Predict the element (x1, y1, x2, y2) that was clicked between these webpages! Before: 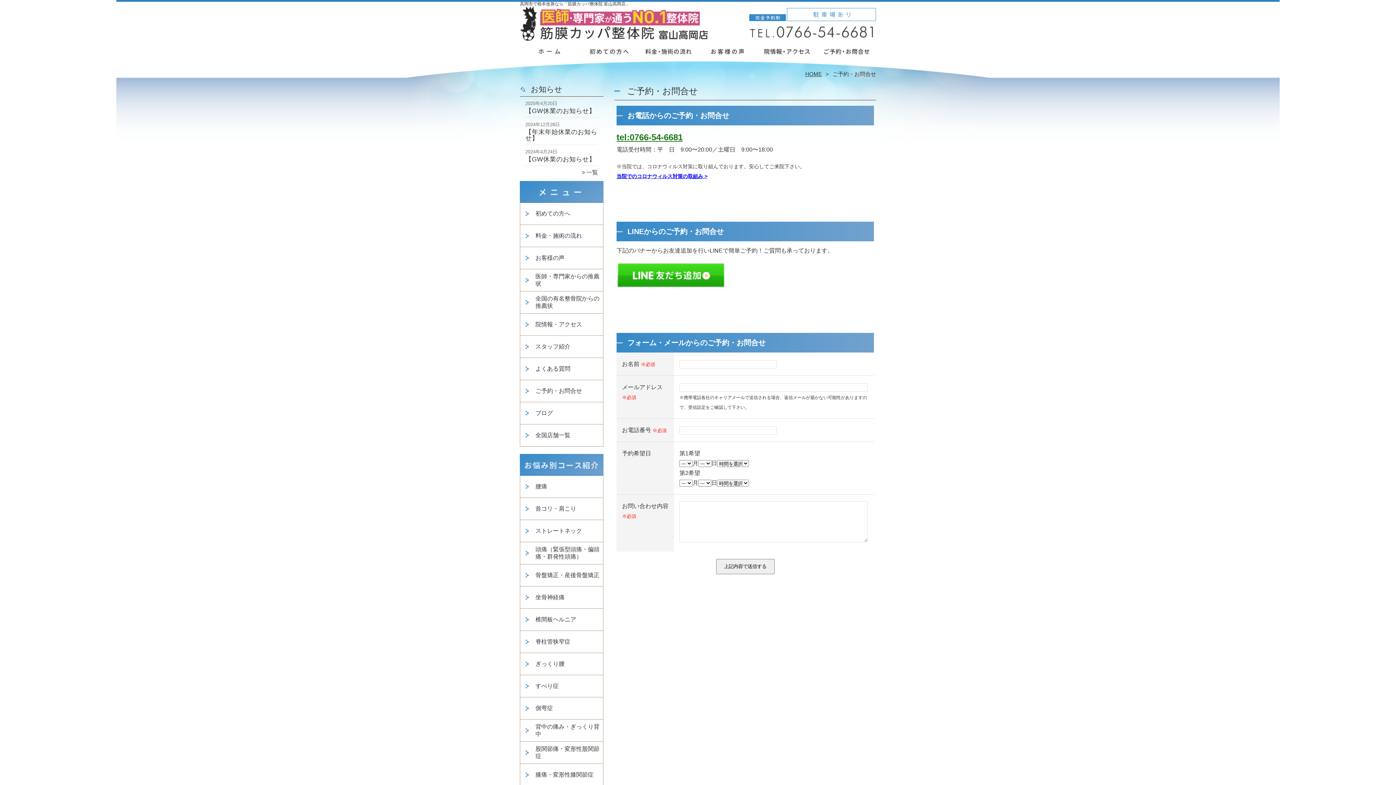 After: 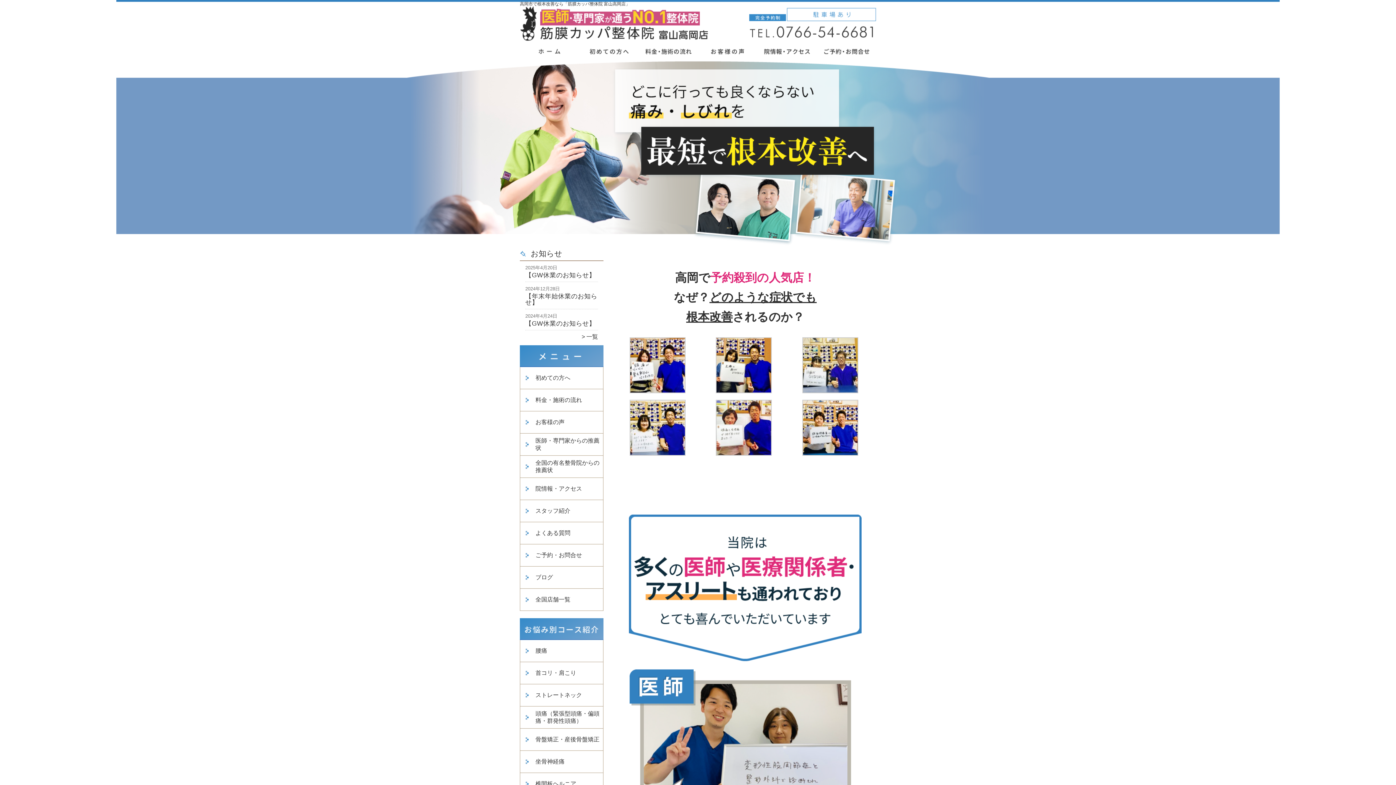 Action: bbox: (520, 45, 579, 66) label: ホーム